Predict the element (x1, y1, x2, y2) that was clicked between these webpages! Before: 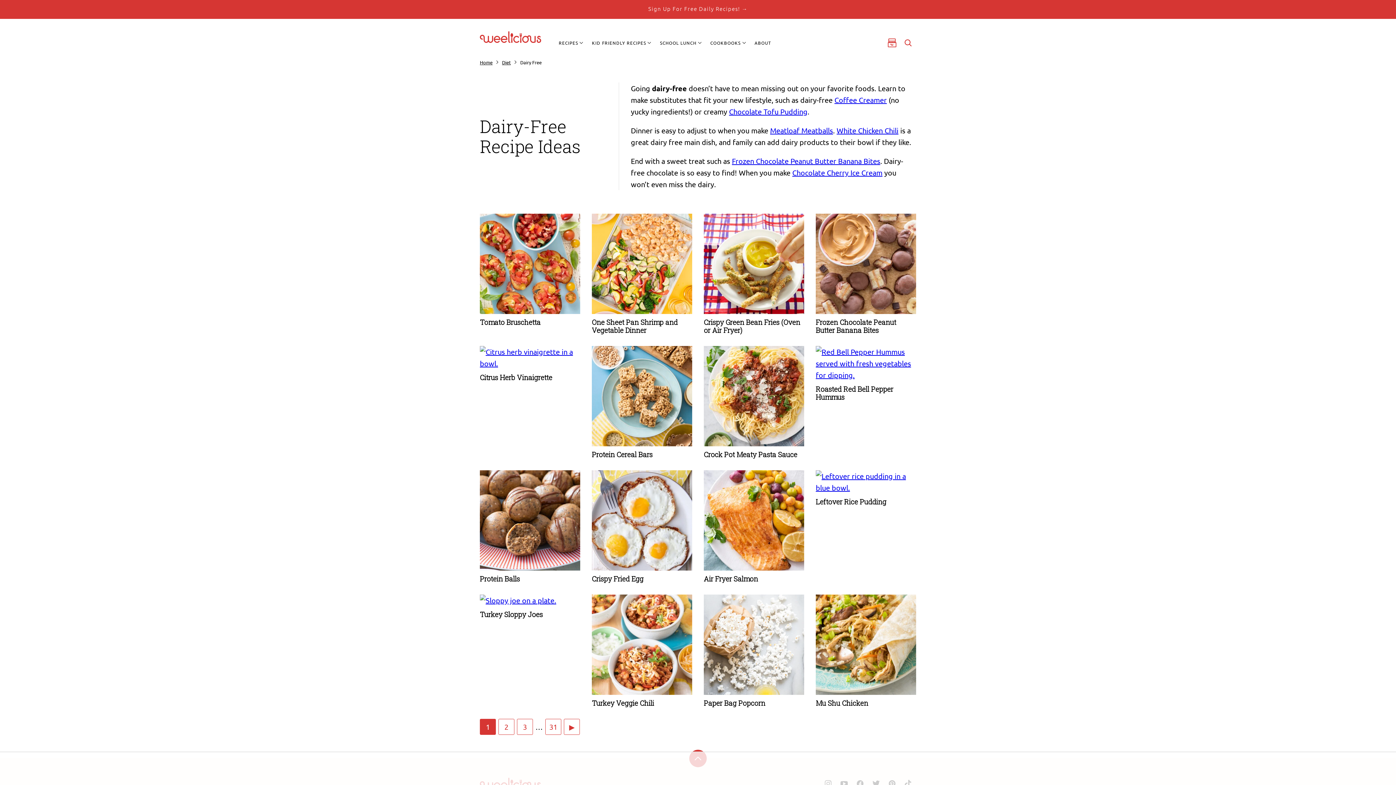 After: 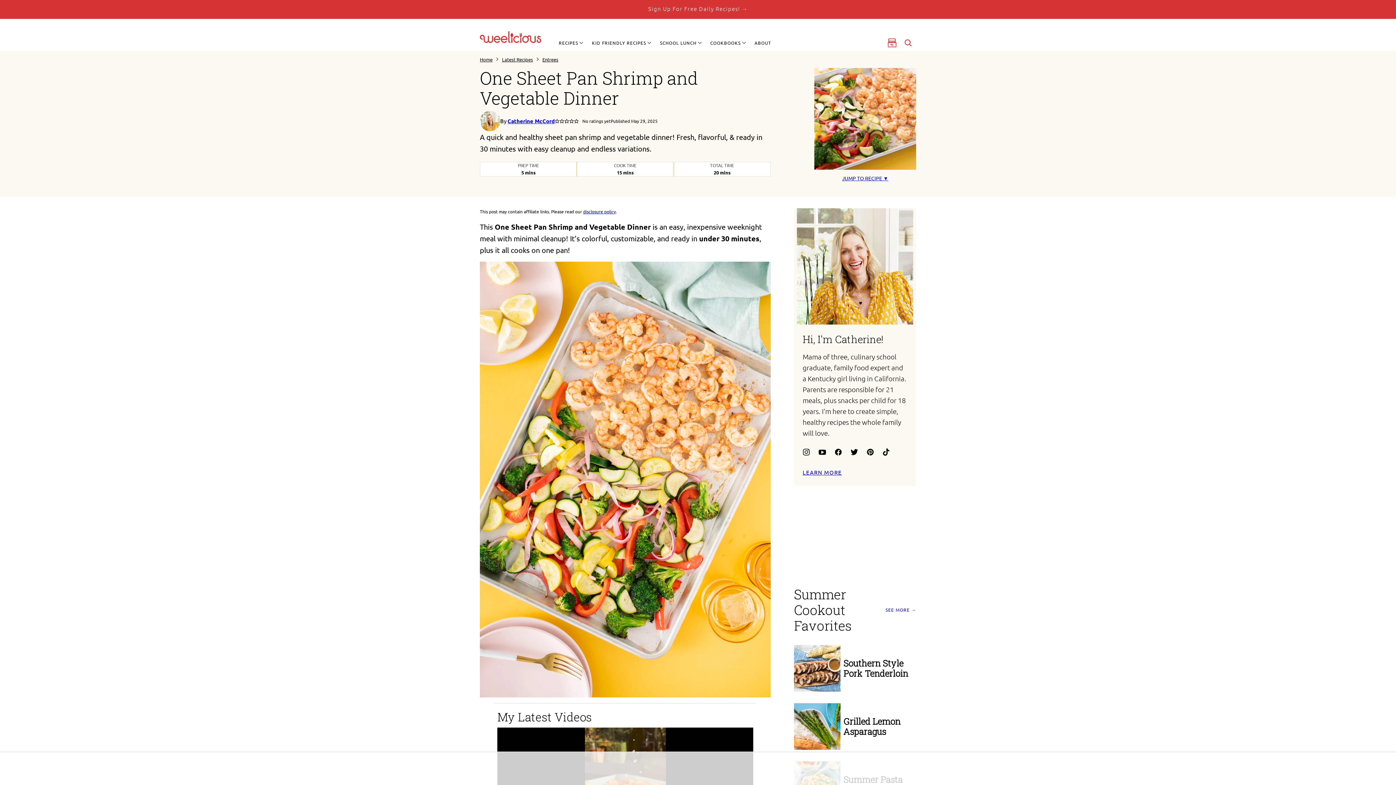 Action: bbox: (592, 213, 692, 314)